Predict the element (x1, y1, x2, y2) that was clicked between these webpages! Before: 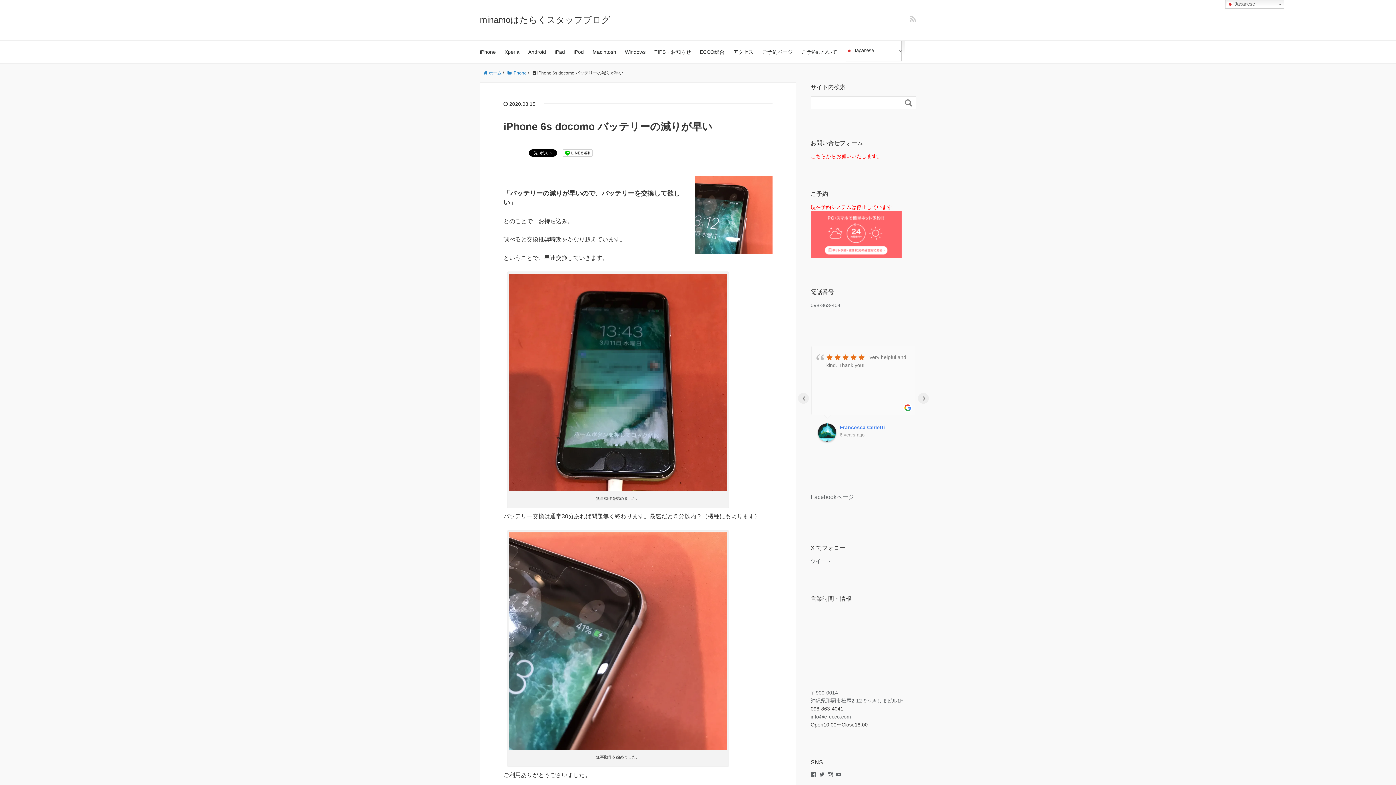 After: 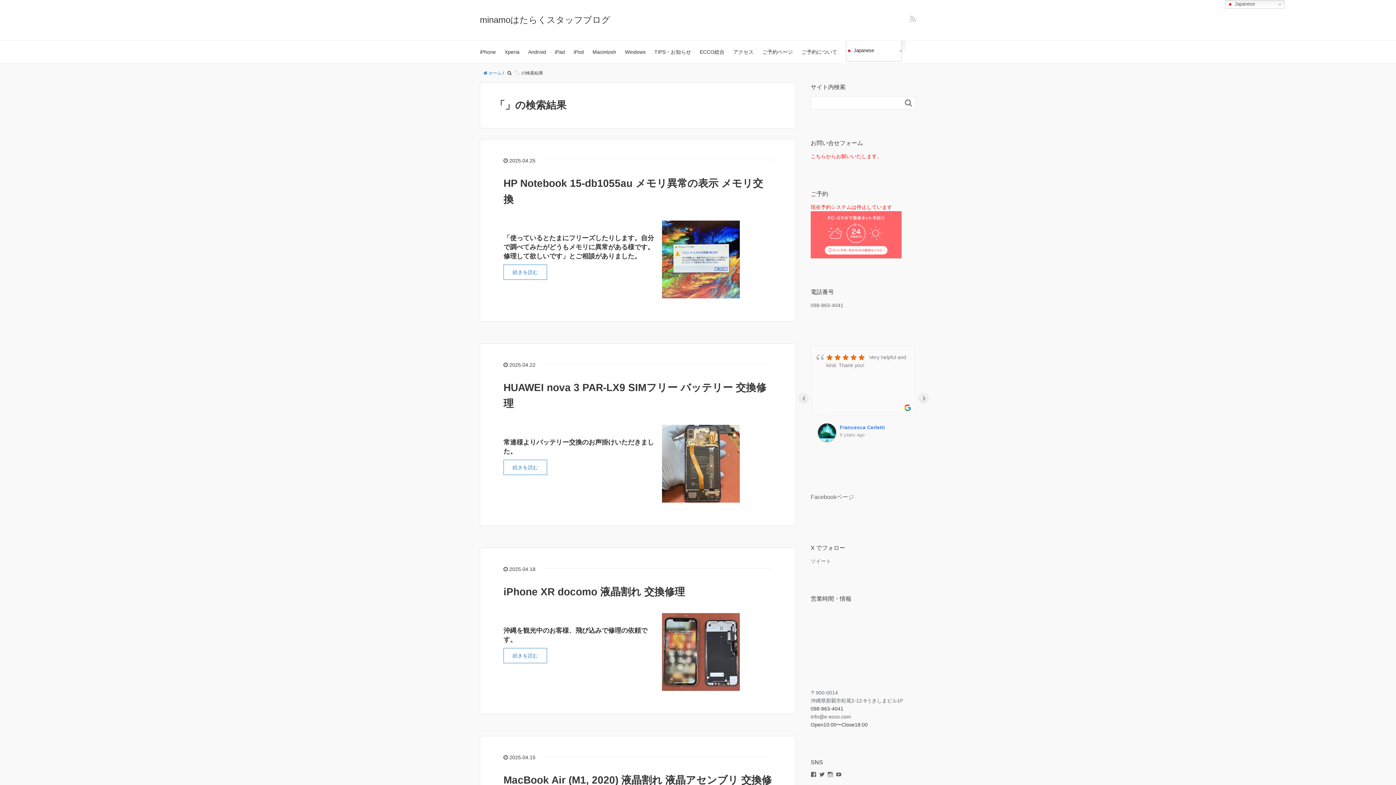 Action: label:  bbox: (901, 96, 916, 109)